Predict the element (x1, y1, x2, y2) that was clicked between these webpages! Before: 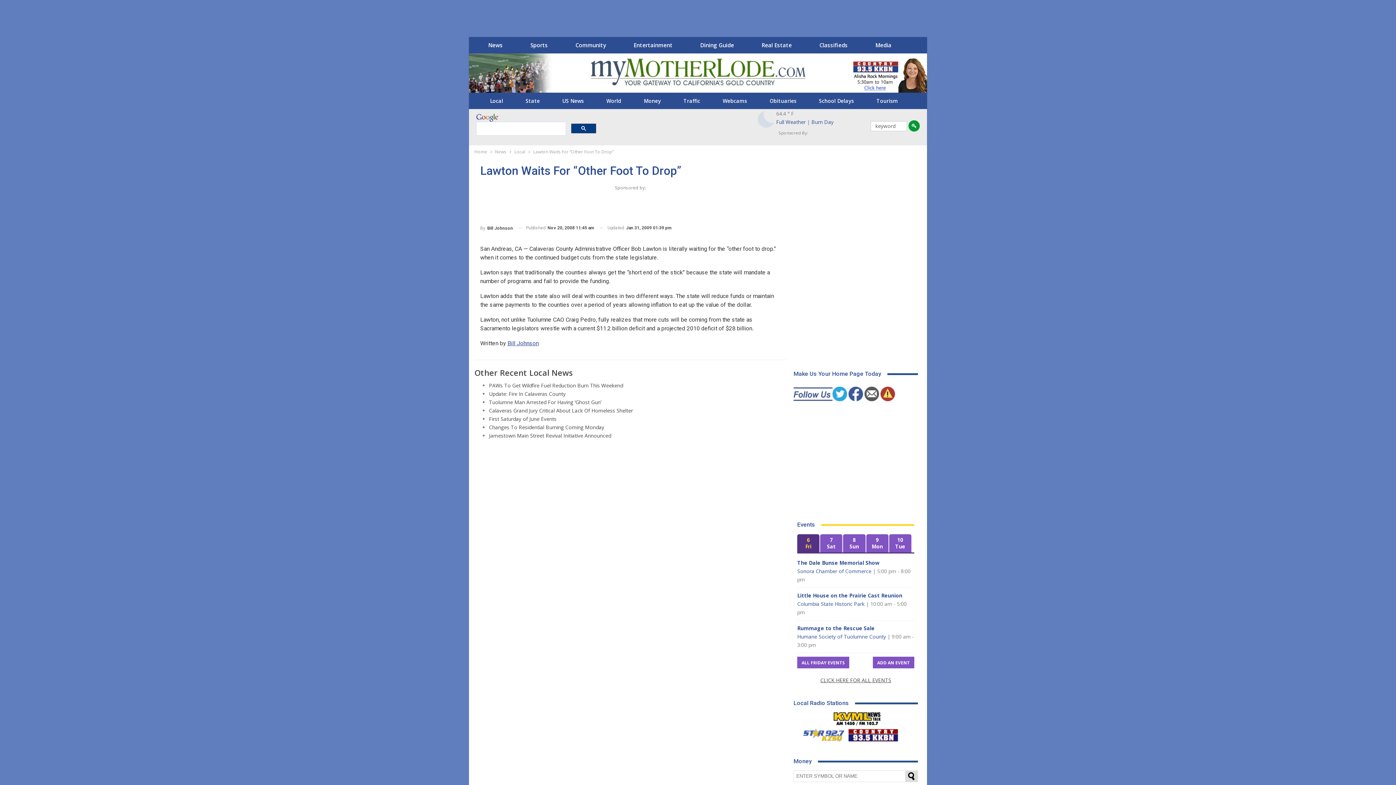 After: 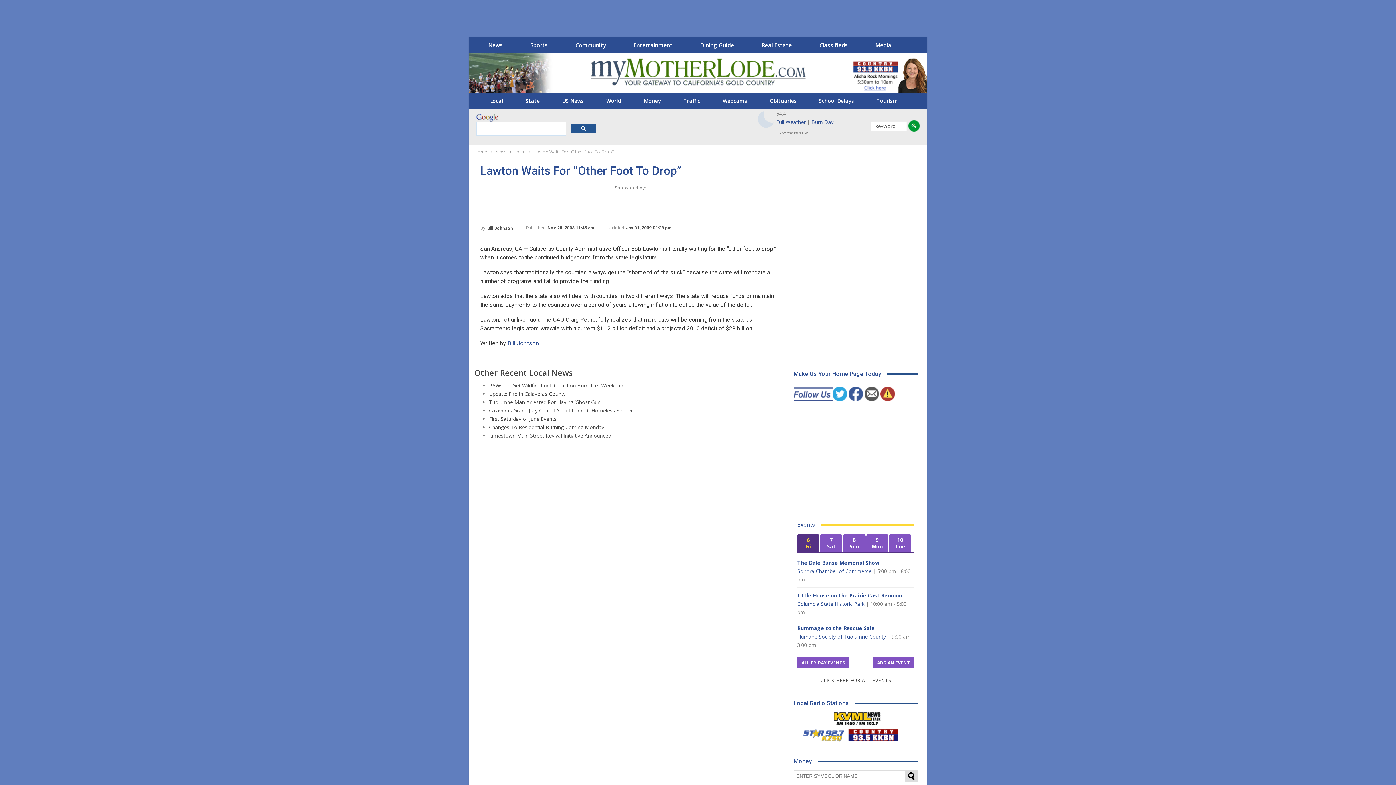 Action: bbox: (571, 123, 596, 133)